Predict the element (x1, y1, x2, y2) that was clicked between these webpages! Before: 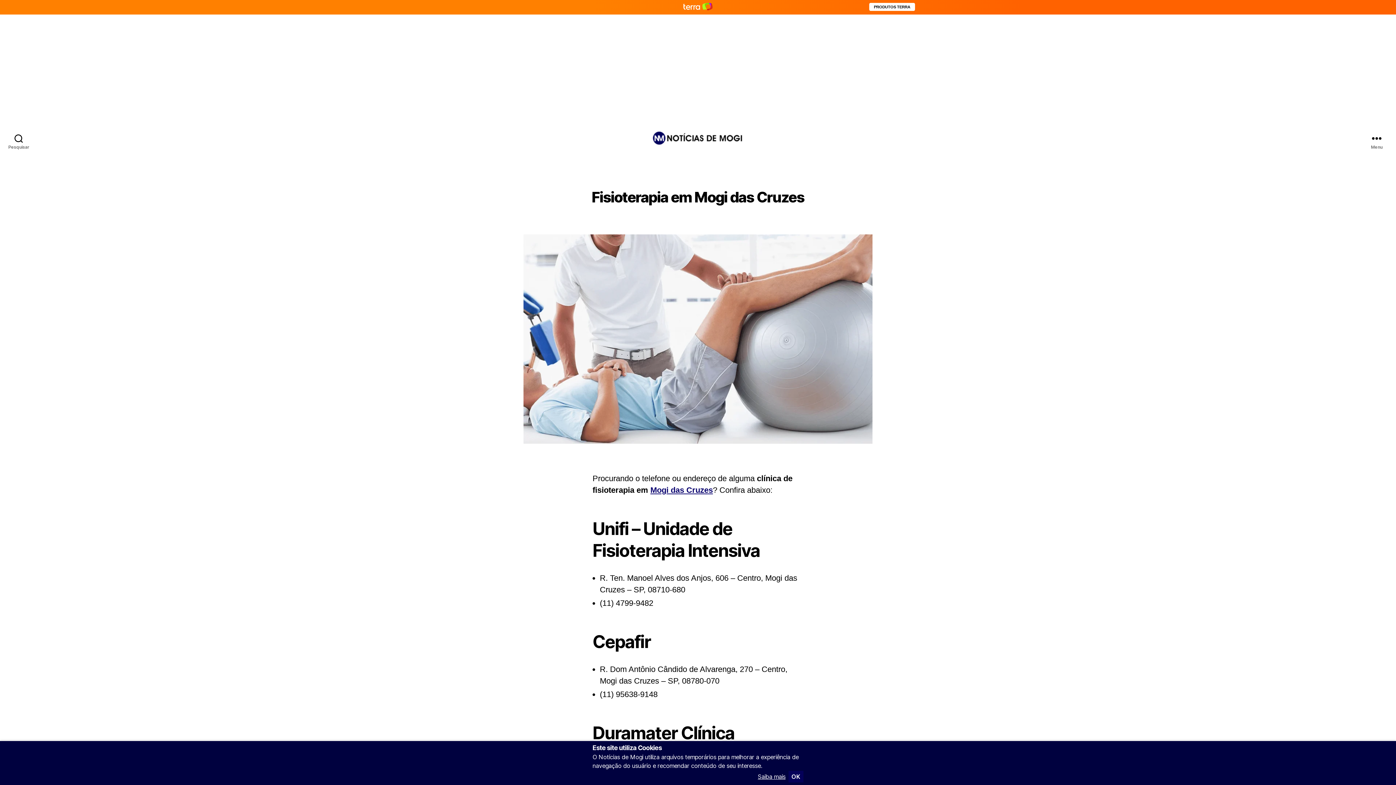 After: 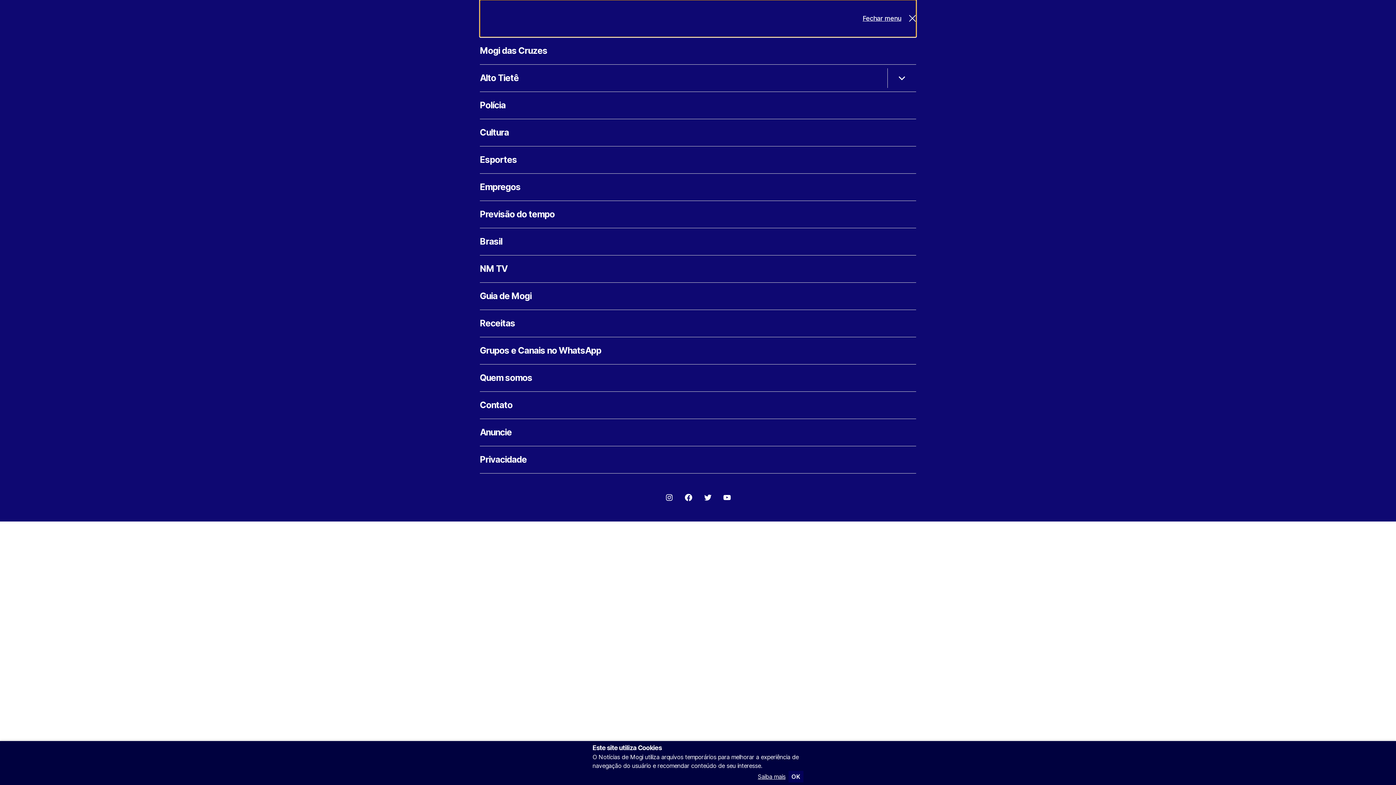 Action: bbox: (1365, 116, 1389, 160) label: Menu